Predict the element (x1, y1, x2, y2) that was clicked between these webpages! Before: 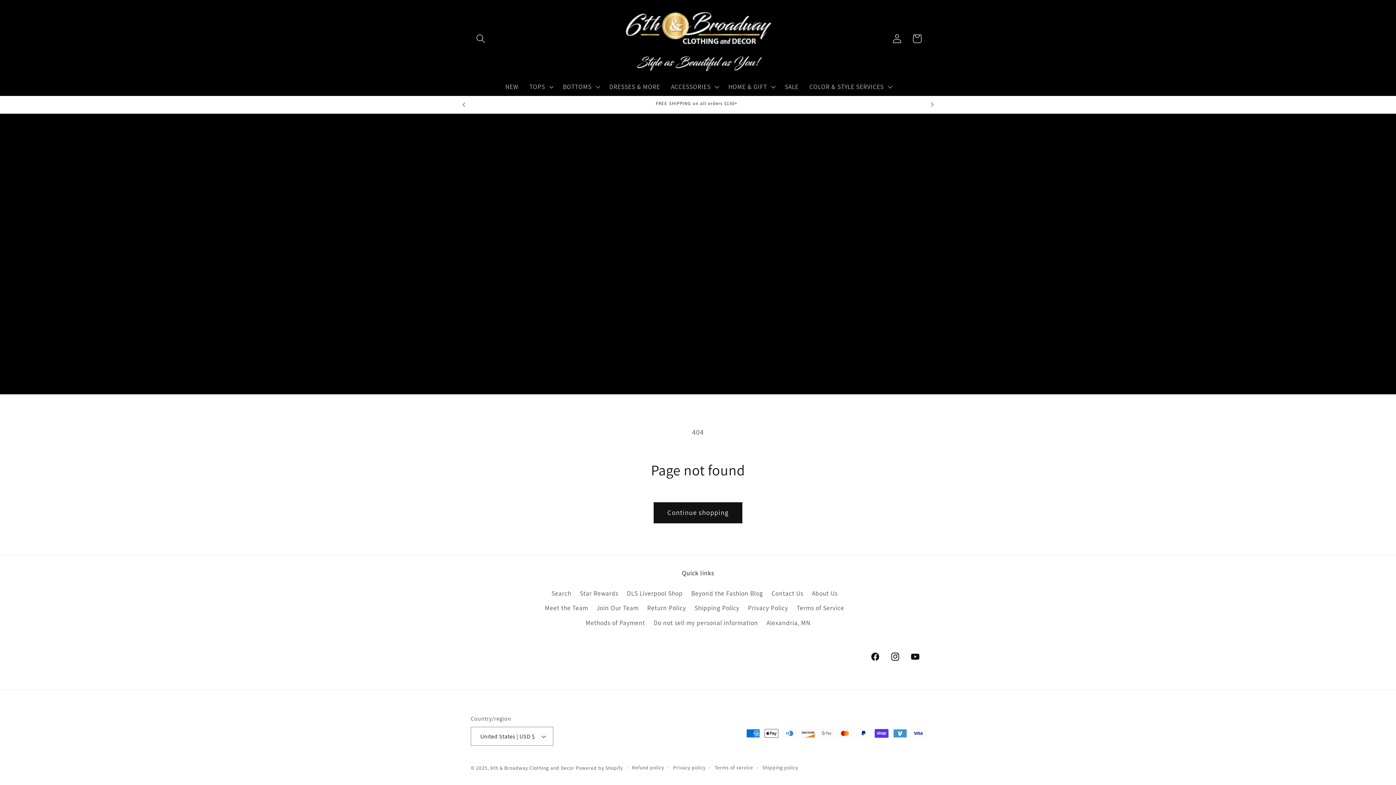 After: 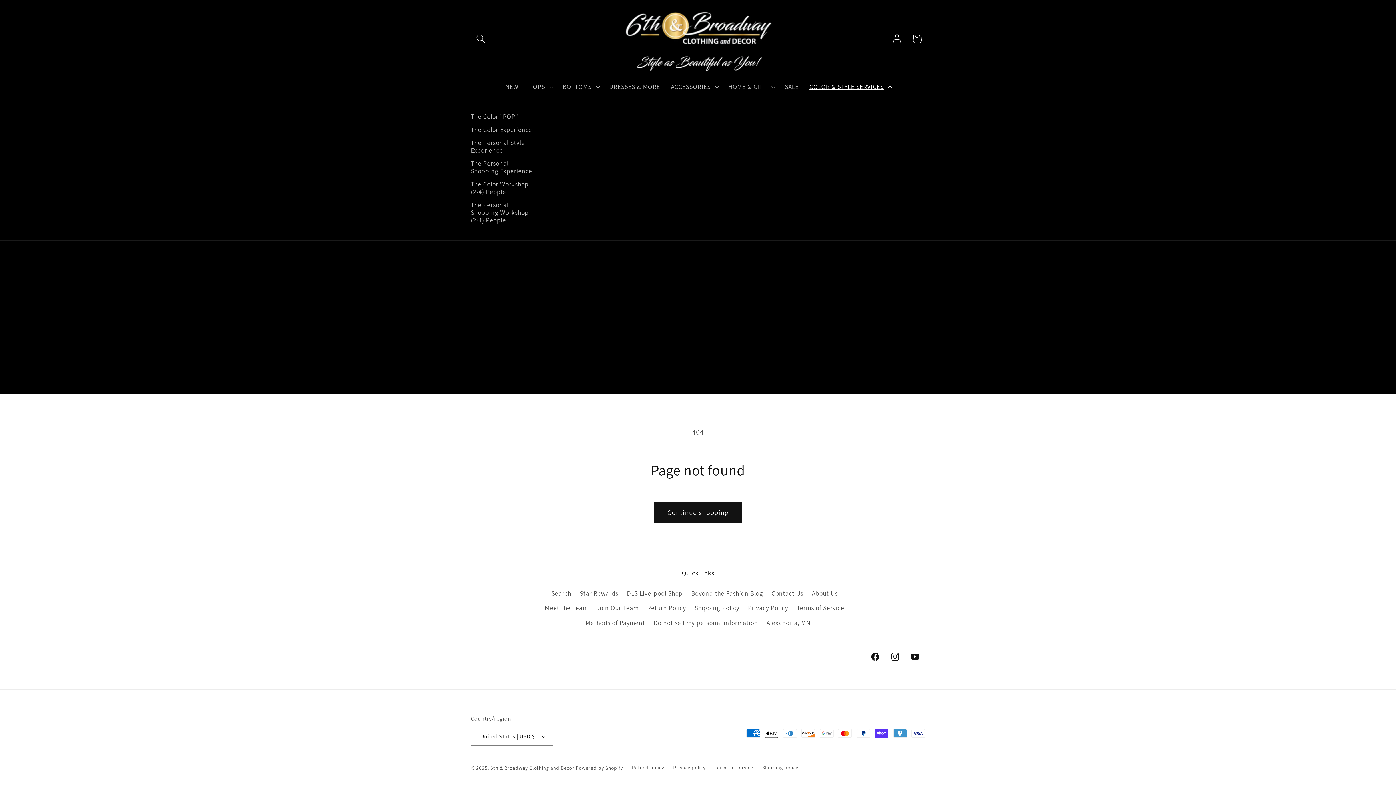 Action: label: COLOR & STYLE SERVICES bbox: (804, 77, 896, 96)